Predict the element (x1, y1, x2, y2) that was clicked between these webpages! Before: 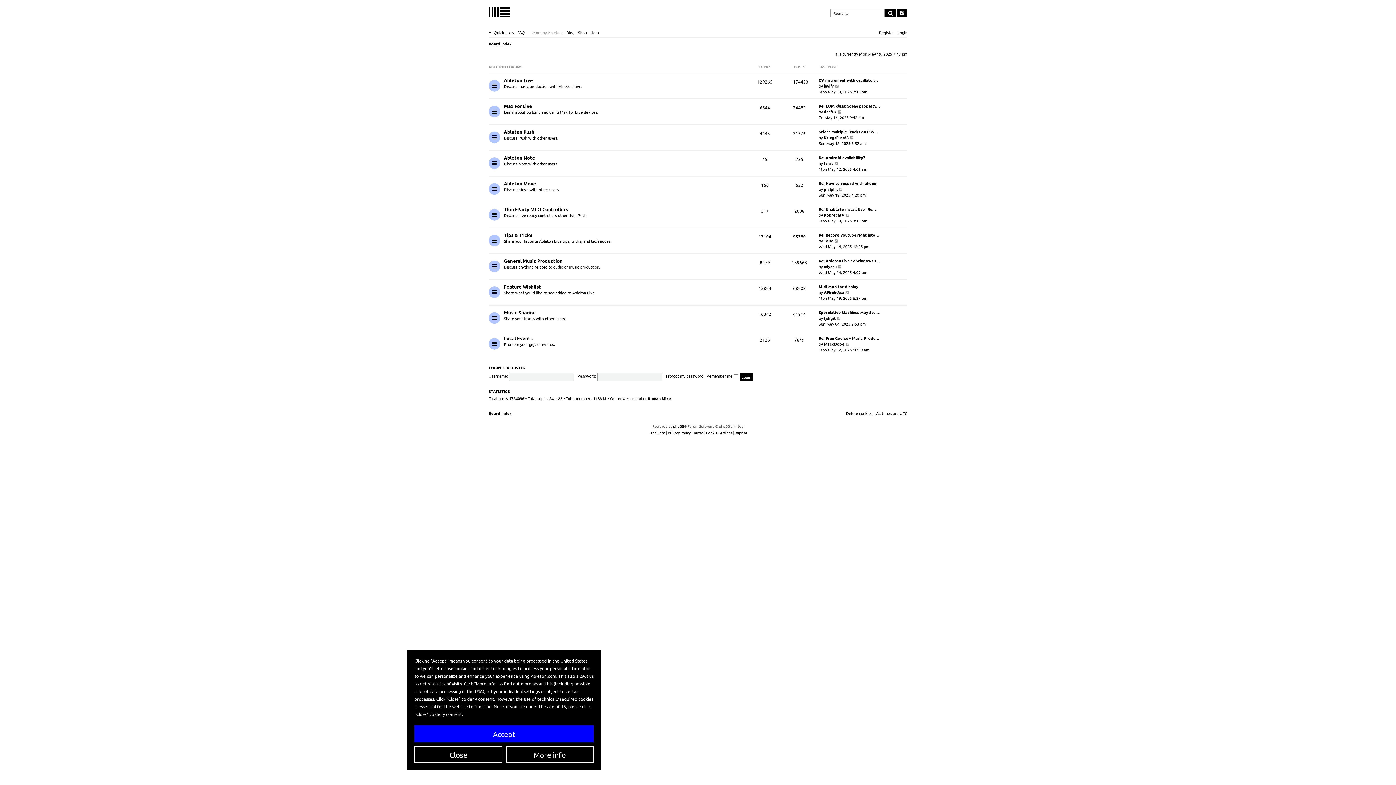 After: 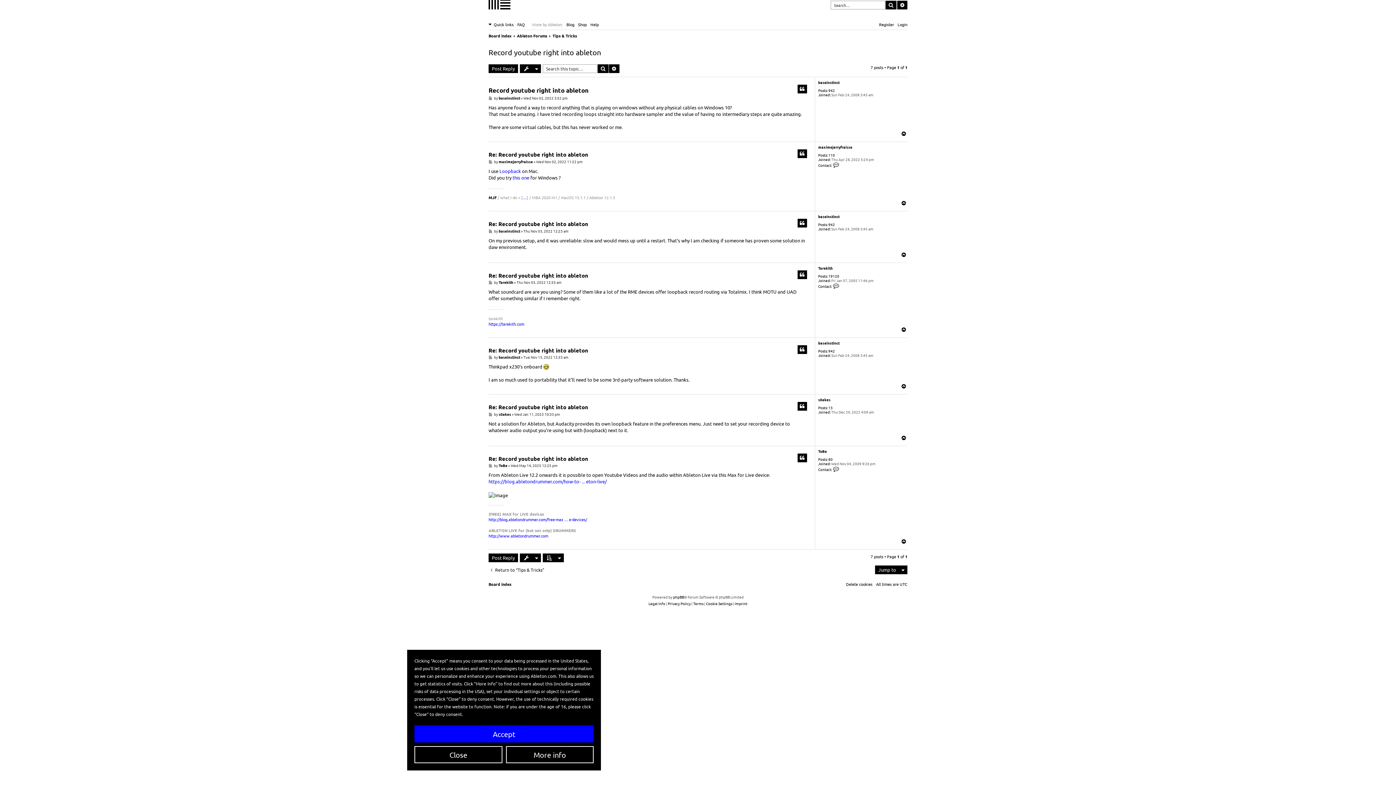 Action: bbox: (834, 237, 839, 243) label: View the latest post